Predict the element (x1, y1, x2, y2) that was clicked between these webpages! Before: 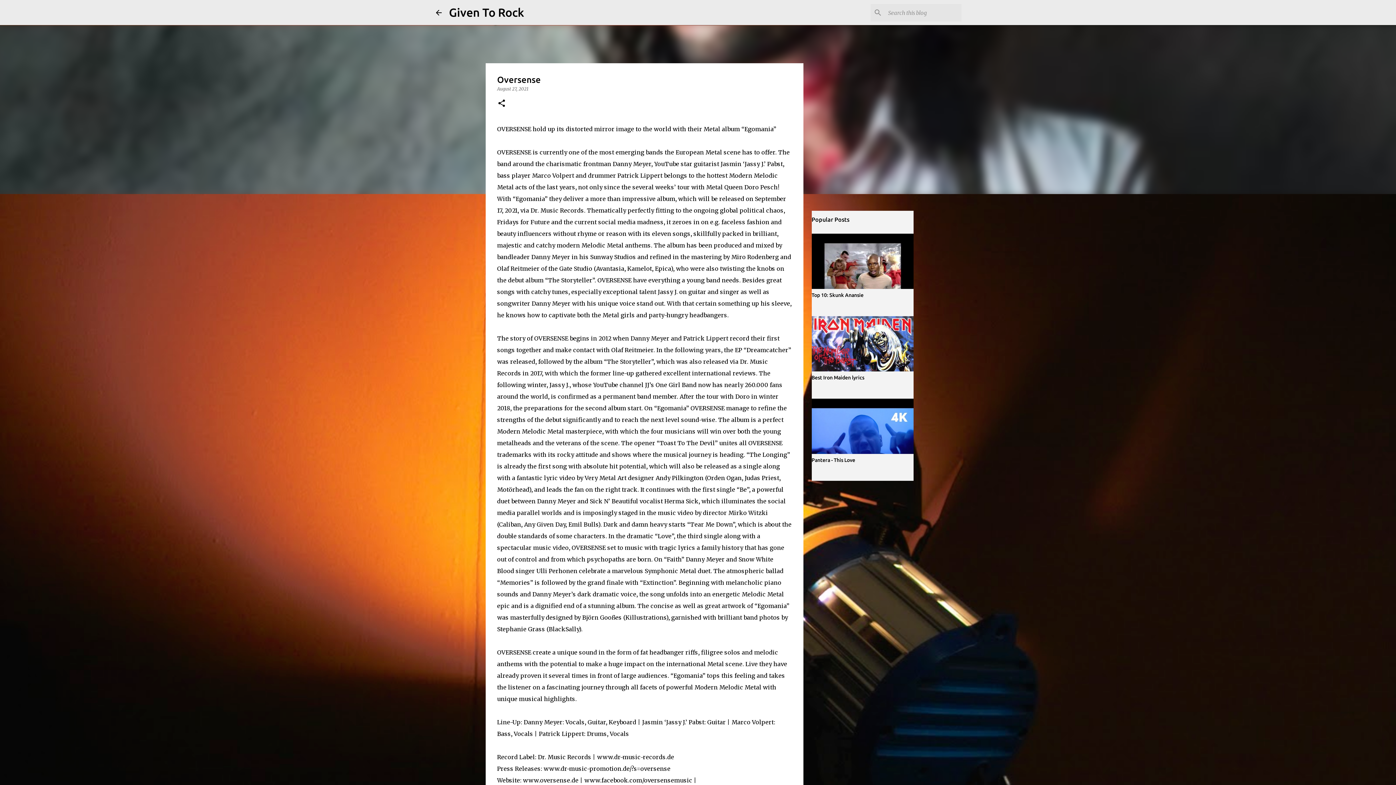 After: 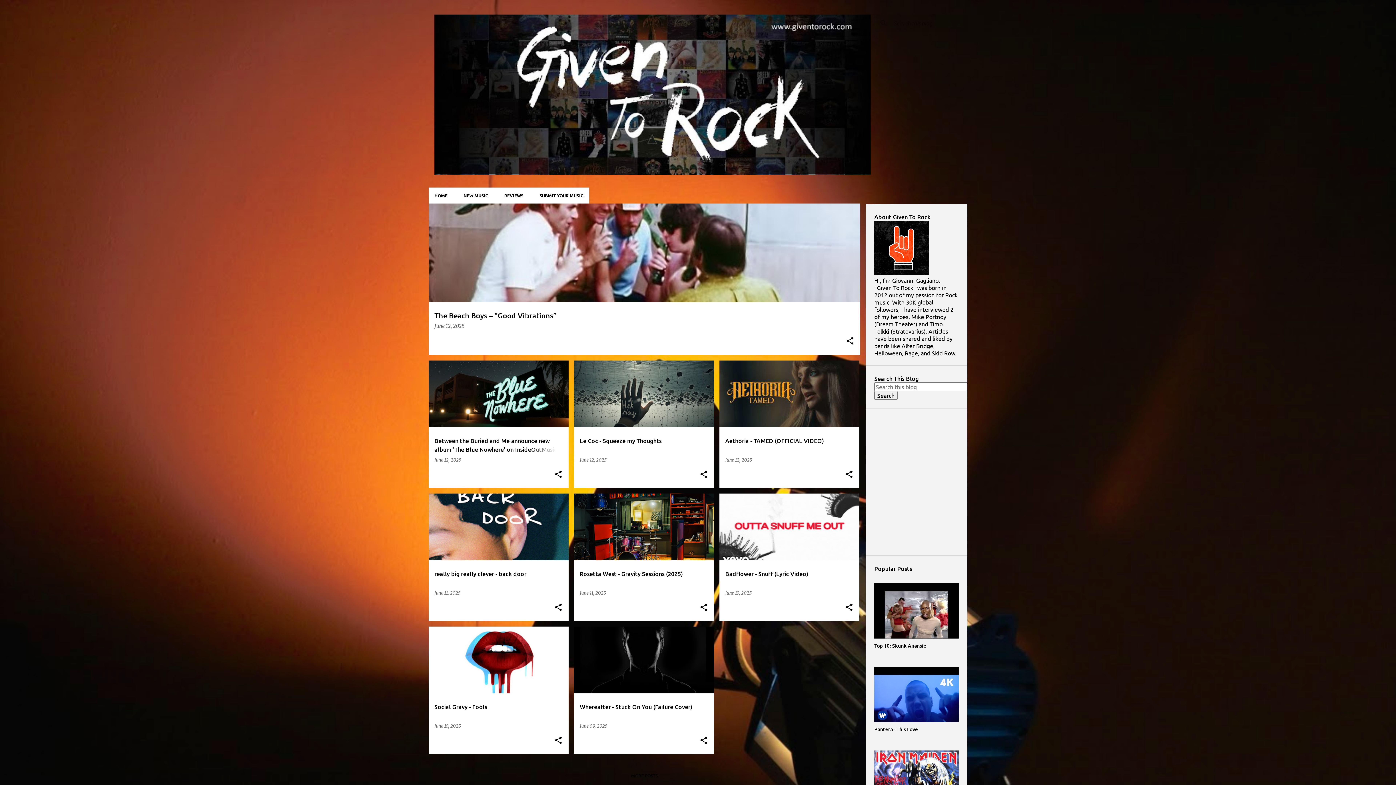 Action: label: Given To Rock bbox: (449, 5, 524, 18)